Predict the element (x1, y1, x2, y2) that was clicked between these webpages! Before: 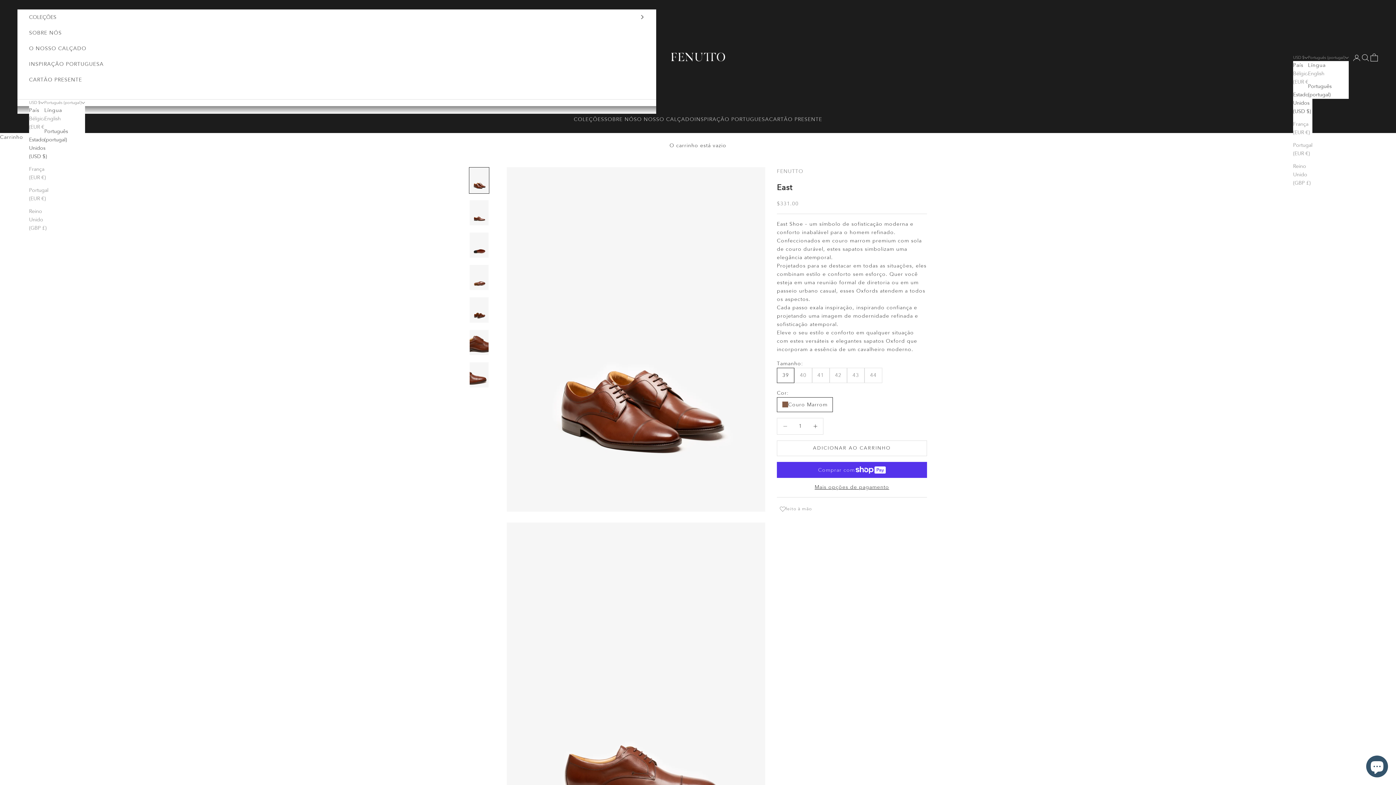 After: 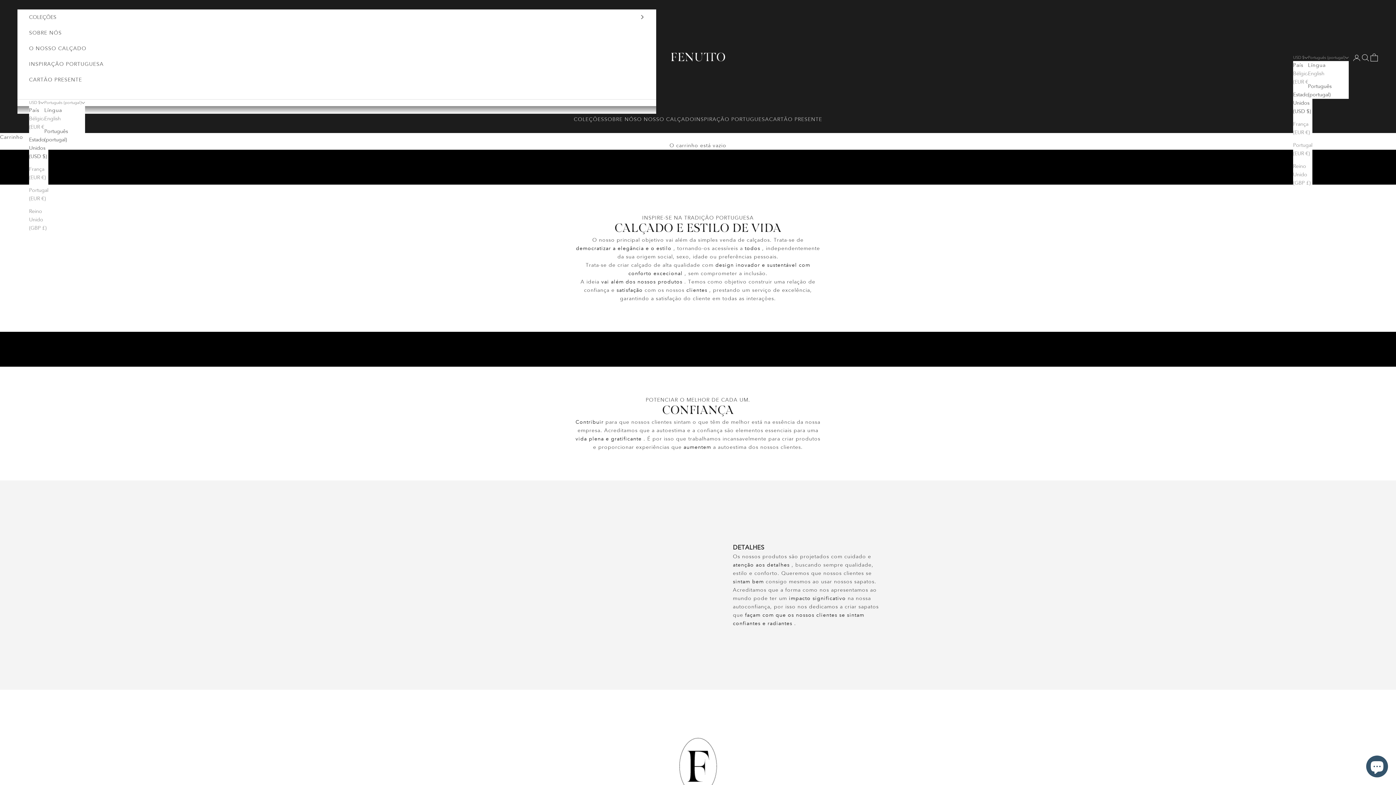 Action: bbox: (29, 56, 644, 71) label: INSPIRAÇÃO PORTUGUESA